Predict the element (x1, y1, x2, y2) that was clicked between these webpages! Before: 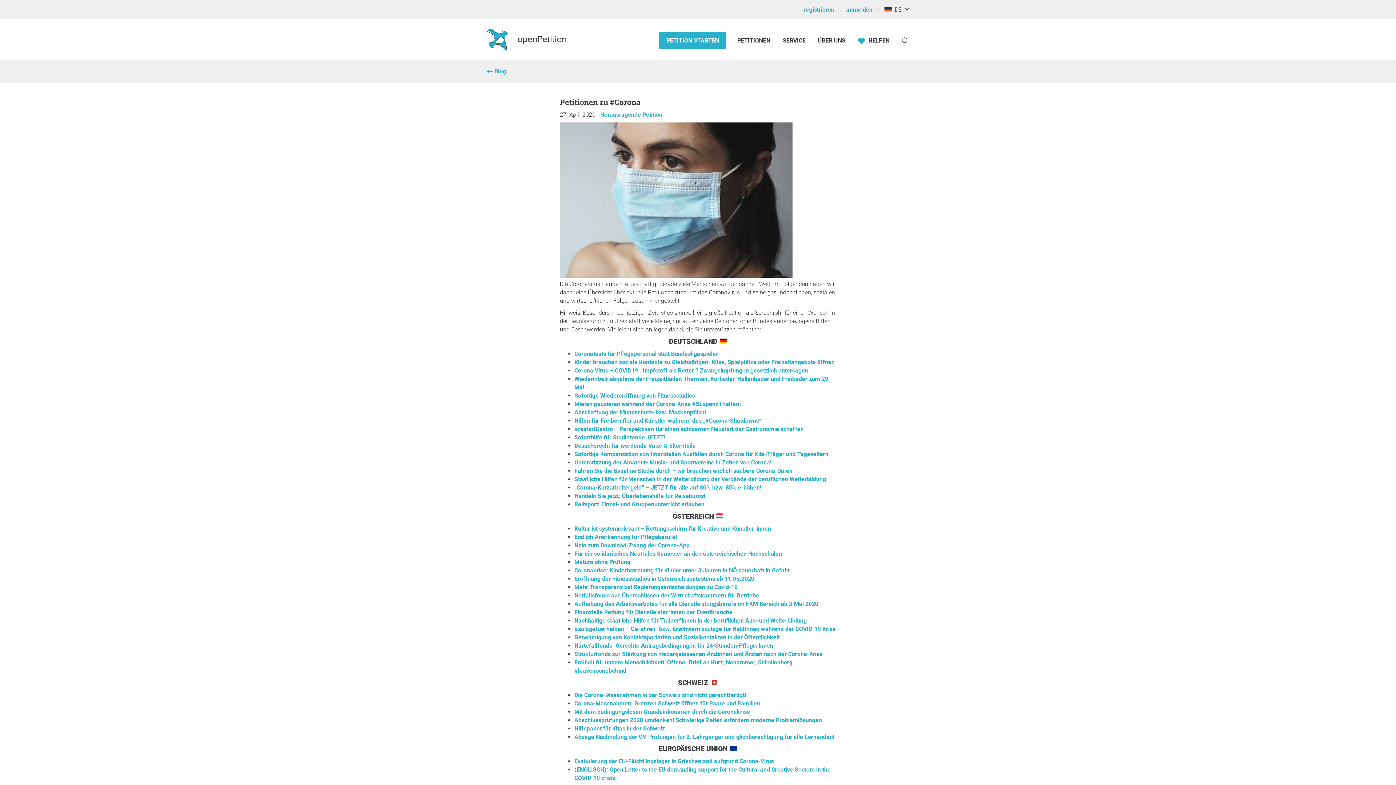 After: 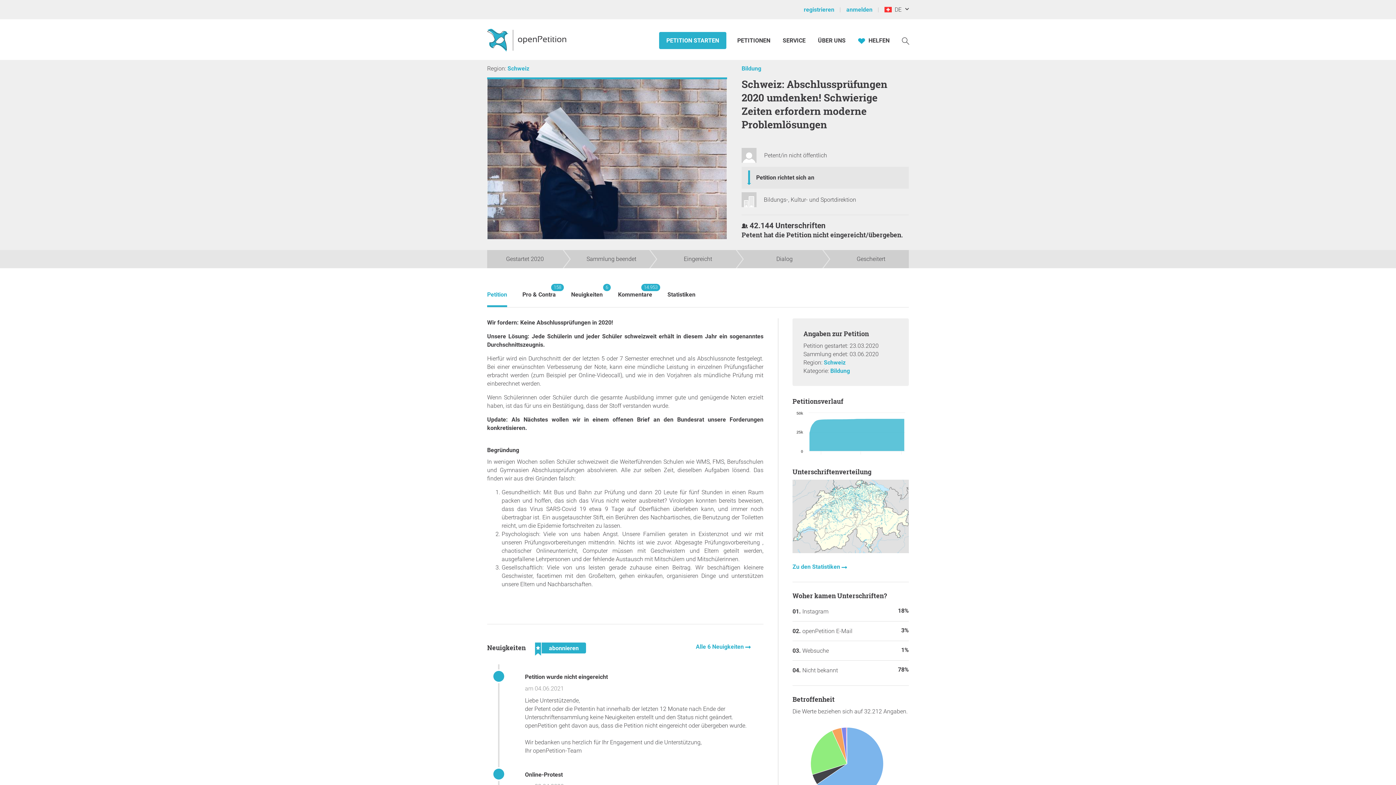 Action: label: Abschlussprüfungen 2020 umdenken! Schwierige Zeiten erfordern moderne Problemlösungen bbox: (574, 717, 822, 724)